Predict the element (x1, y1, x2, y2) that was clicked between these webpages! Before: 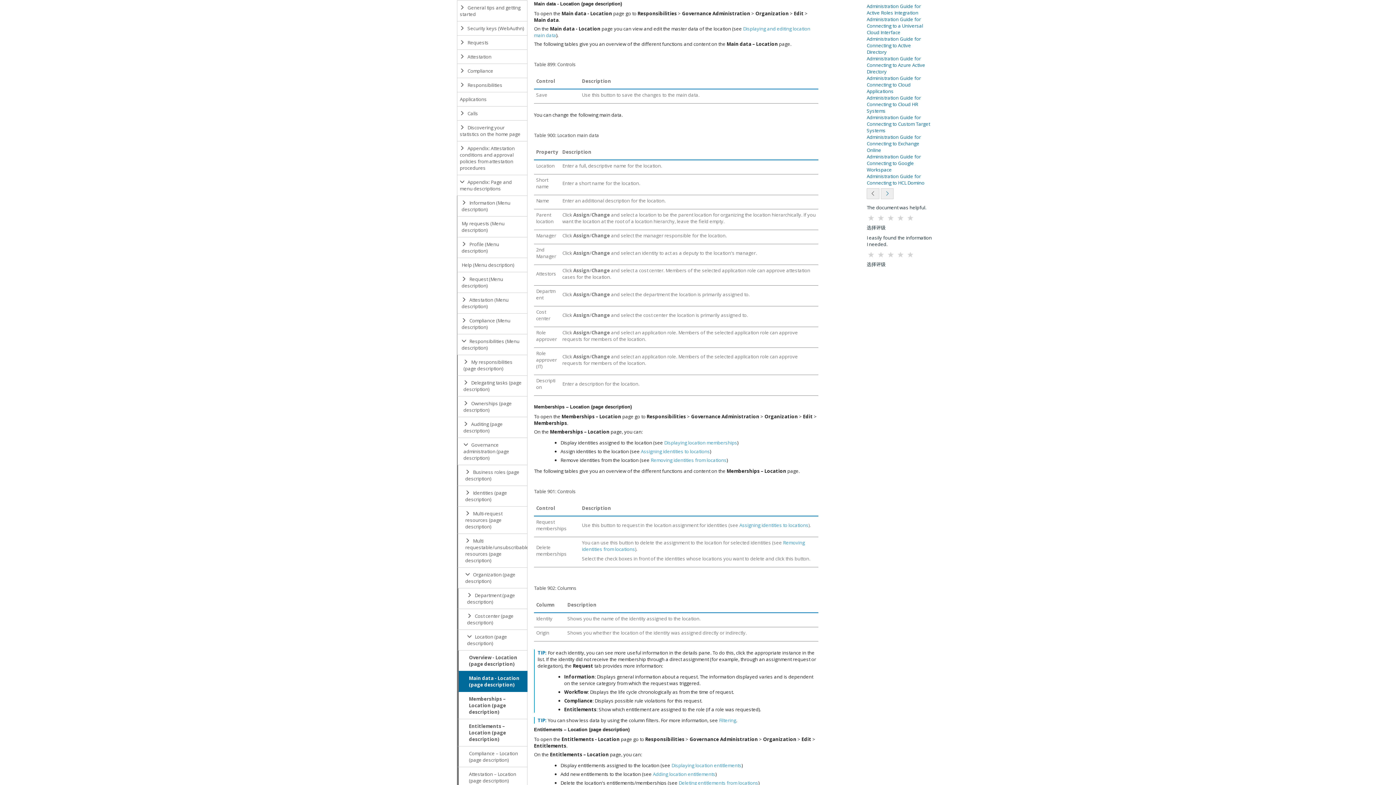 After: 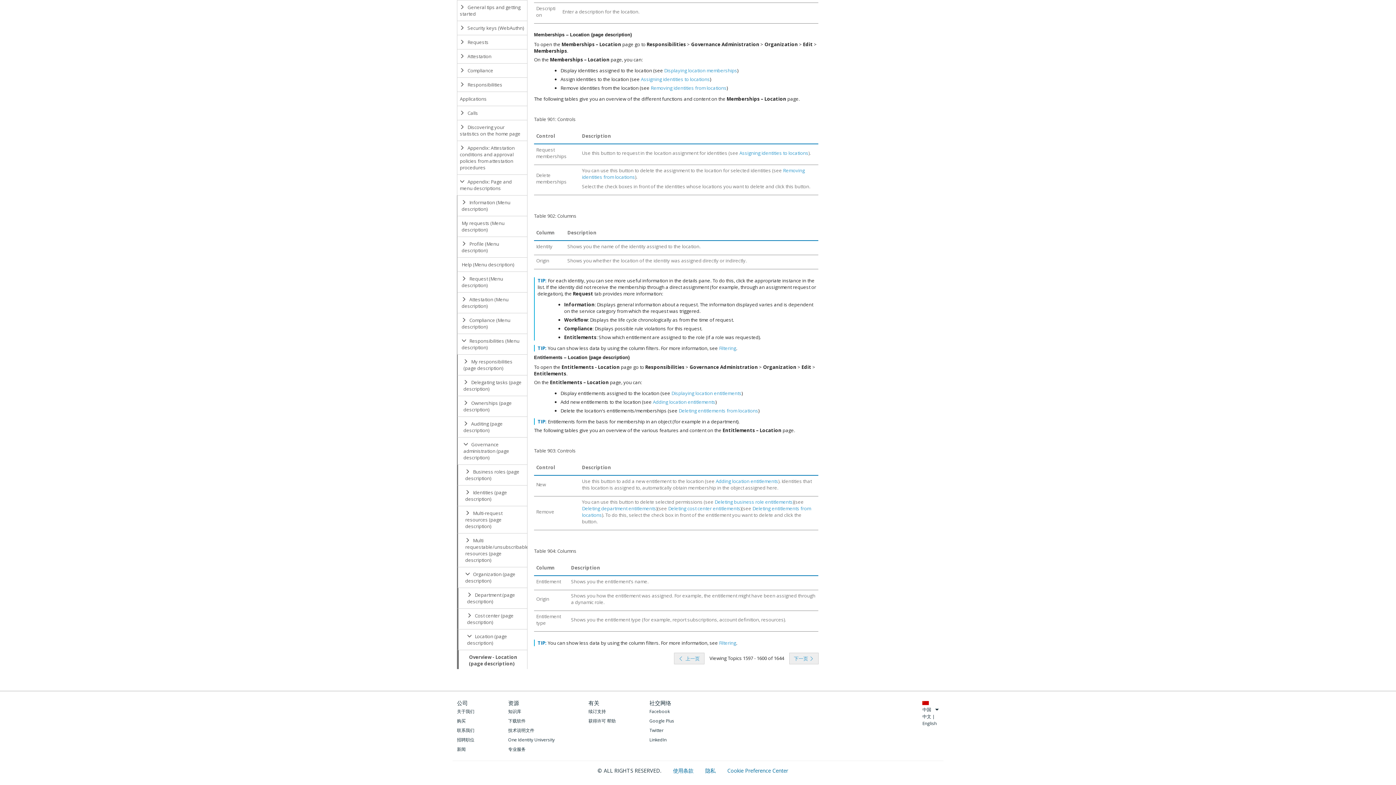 Action: bbox: (457, 719, 527, 746) label: Entitlements – Location (page description)